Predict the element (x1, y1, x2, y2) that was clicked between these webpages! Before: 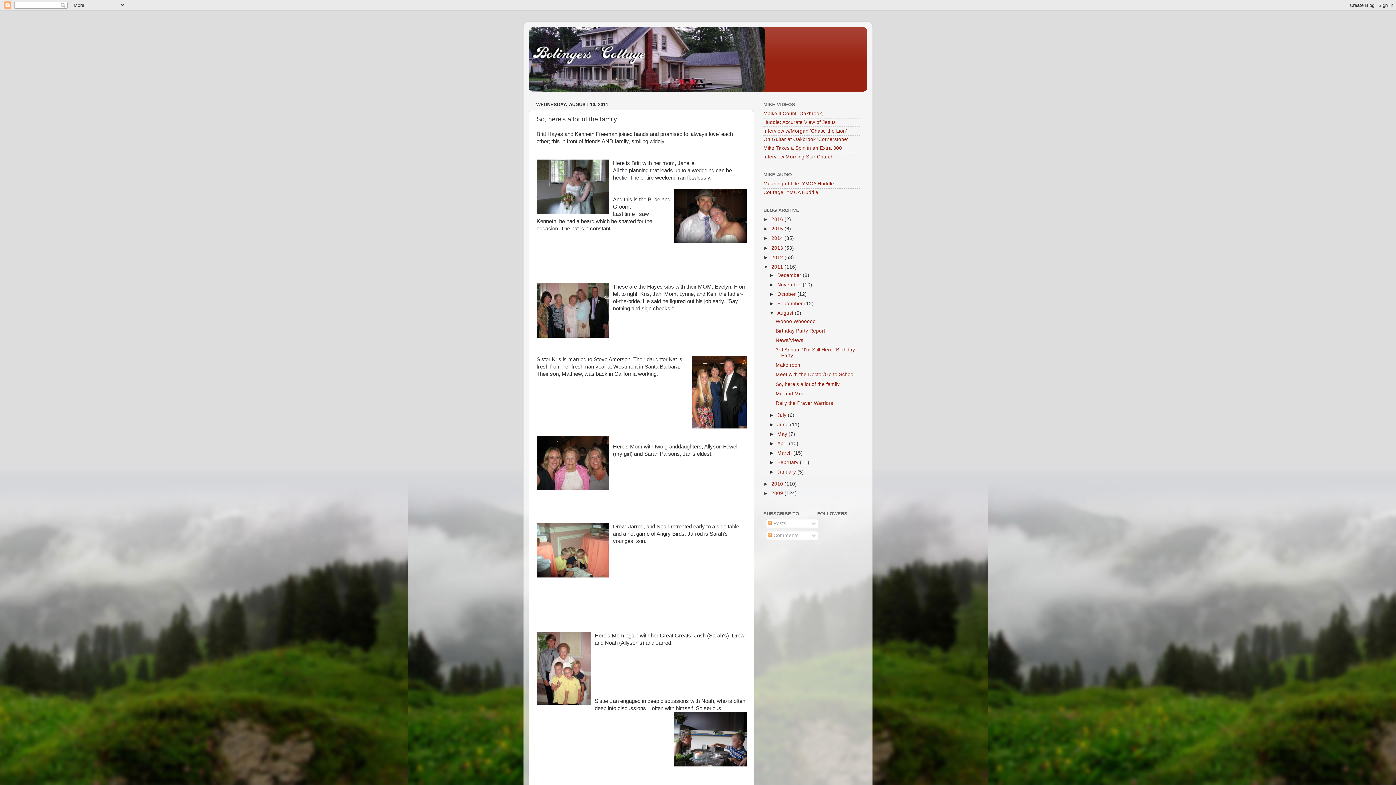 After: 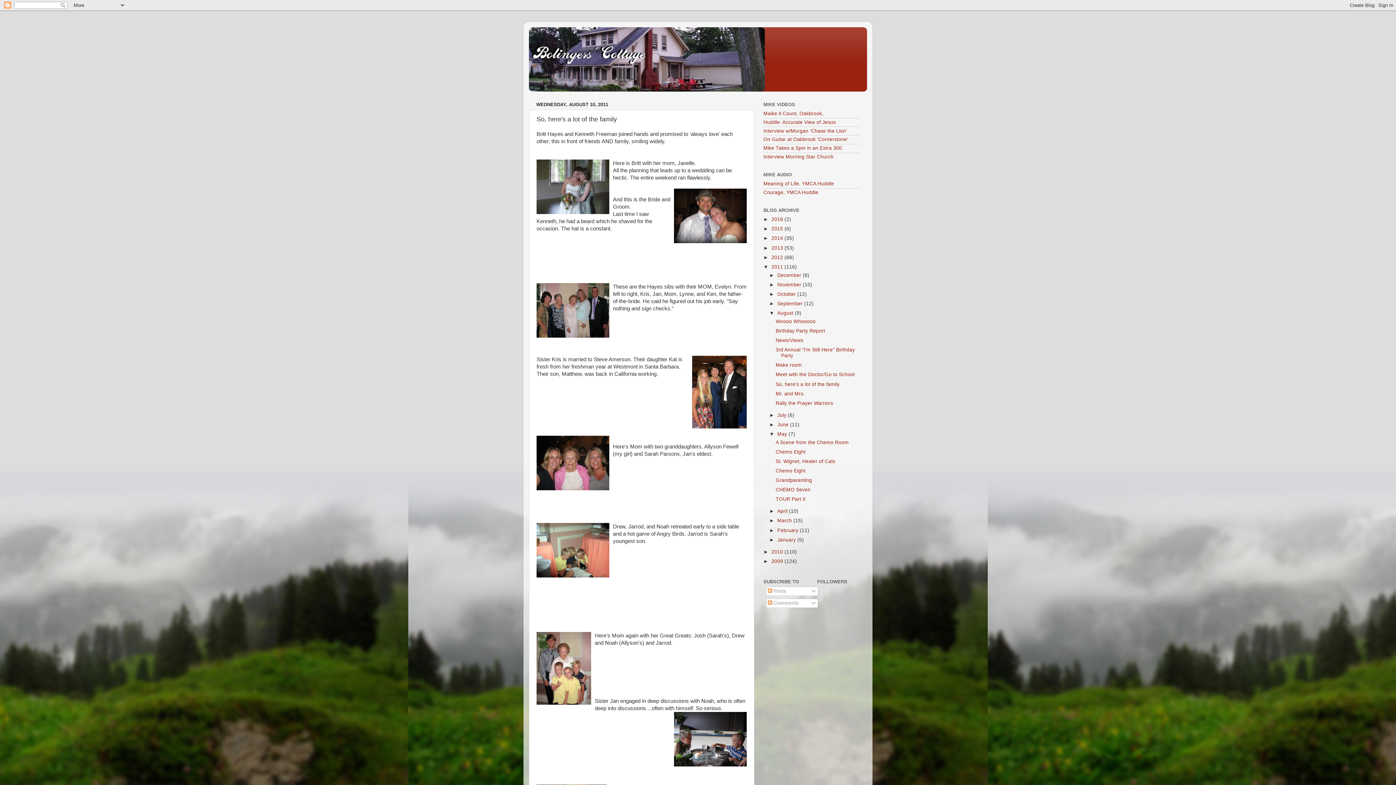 Action: label: ►   bbox: (769, 431, 777, 437)